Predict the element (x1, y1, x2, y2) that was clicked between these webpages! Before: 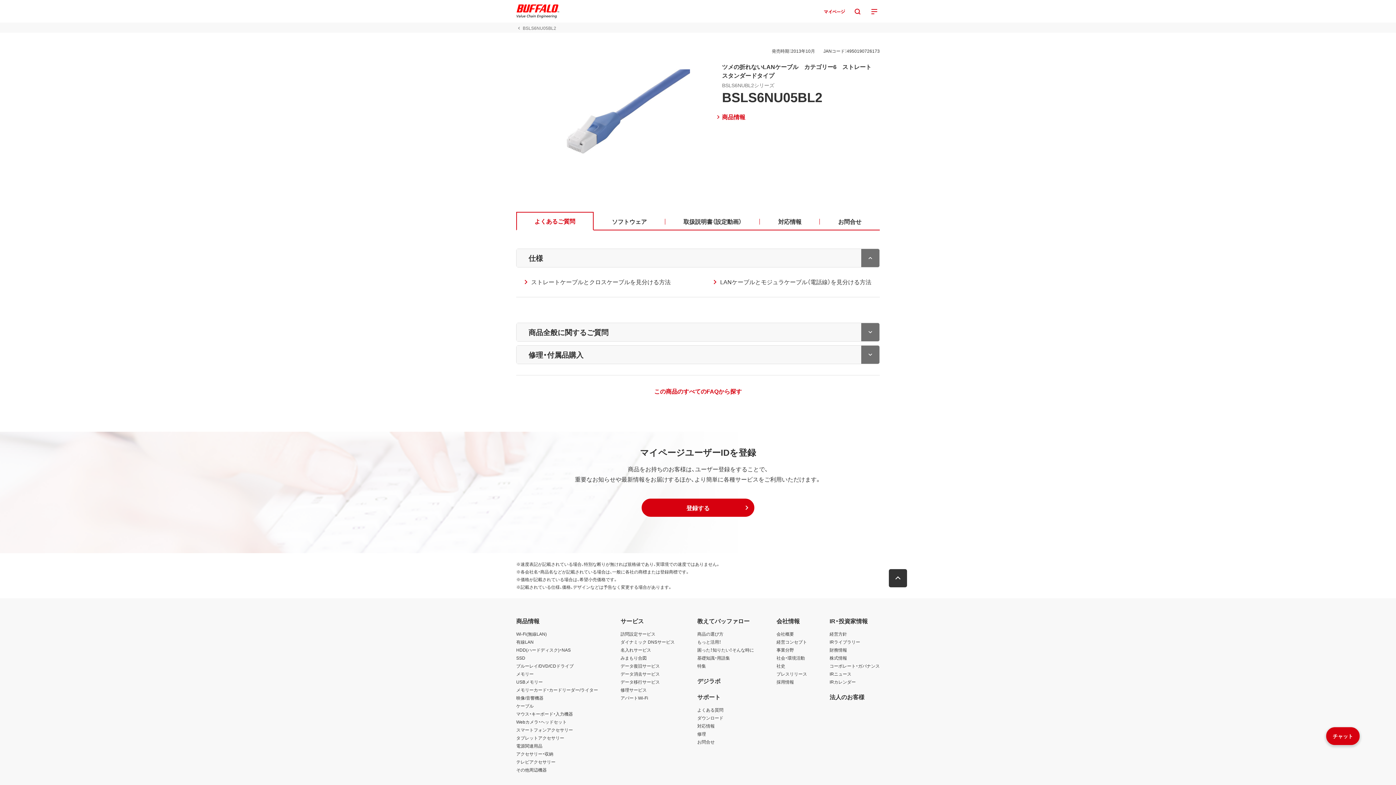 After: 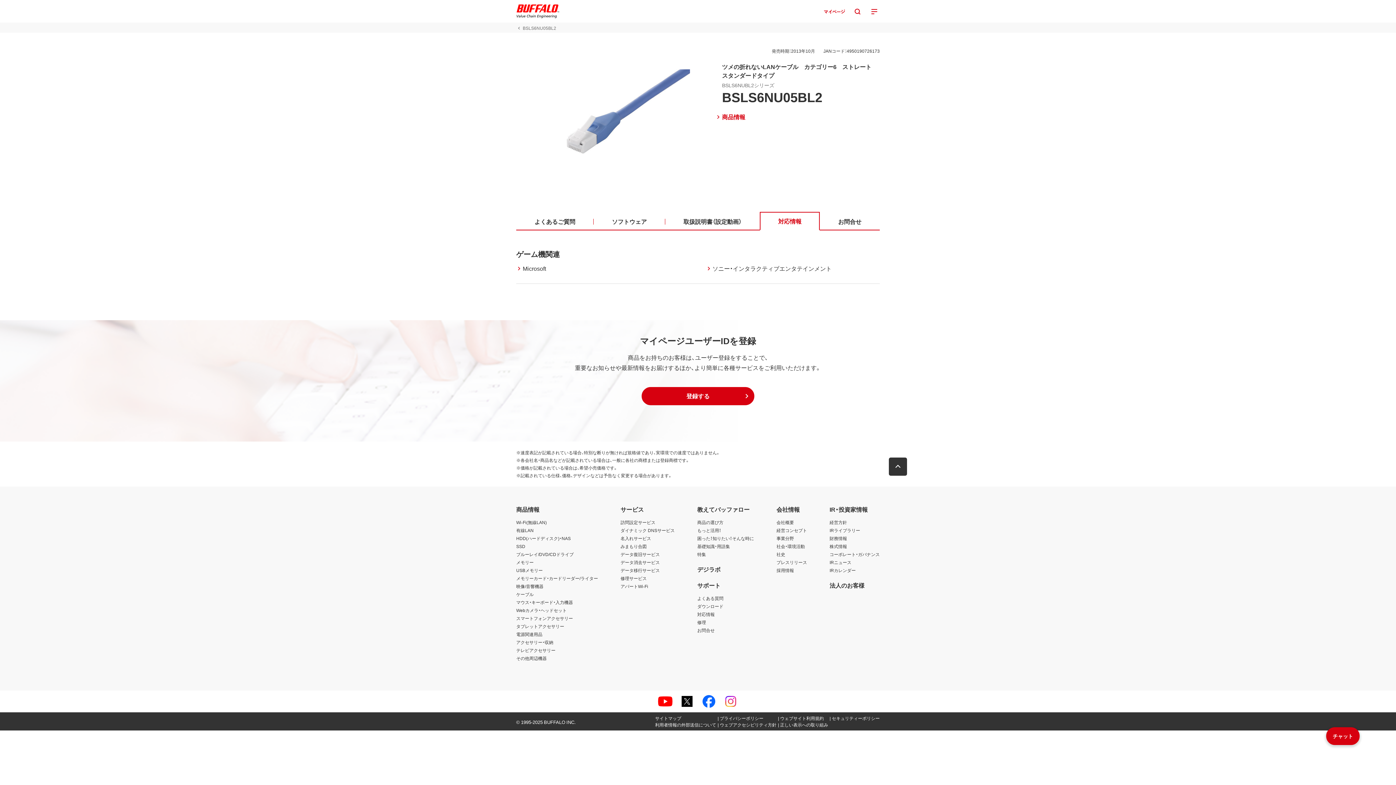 Action: label: 対応情報 bbox: (760, 212, 820, 230)